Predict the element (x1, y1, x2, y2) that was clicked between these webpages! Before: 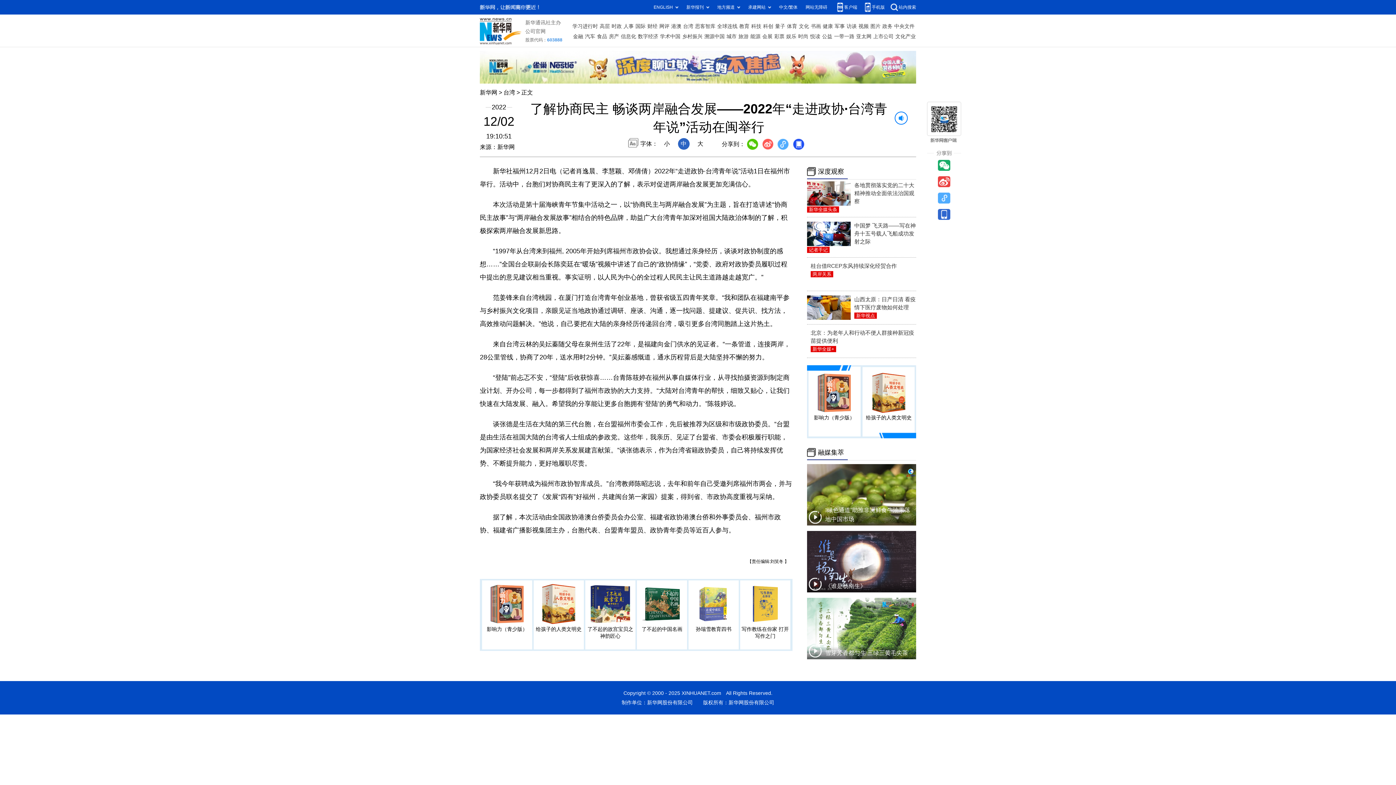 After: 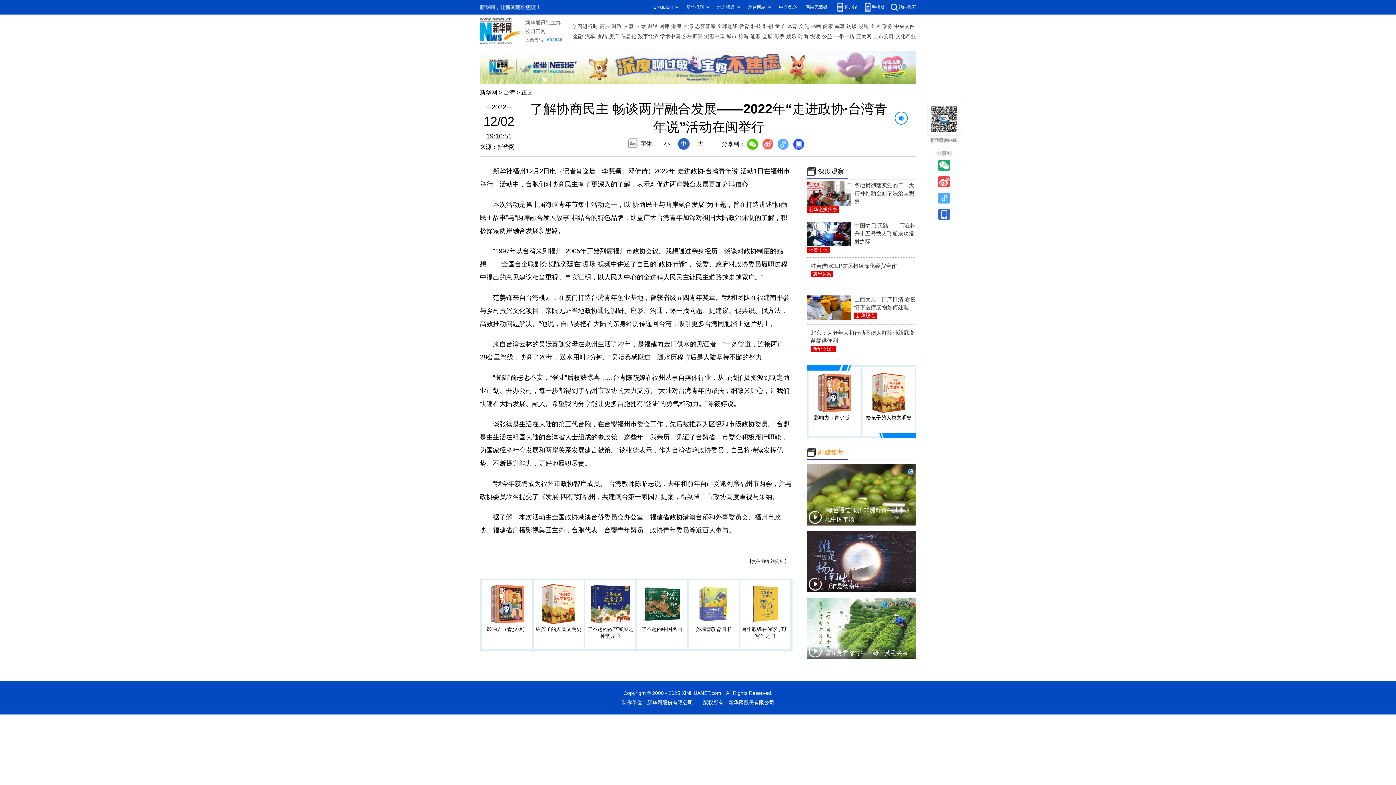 Action: label: 融媒集萃 bbox: (818, 449, 844, 456)